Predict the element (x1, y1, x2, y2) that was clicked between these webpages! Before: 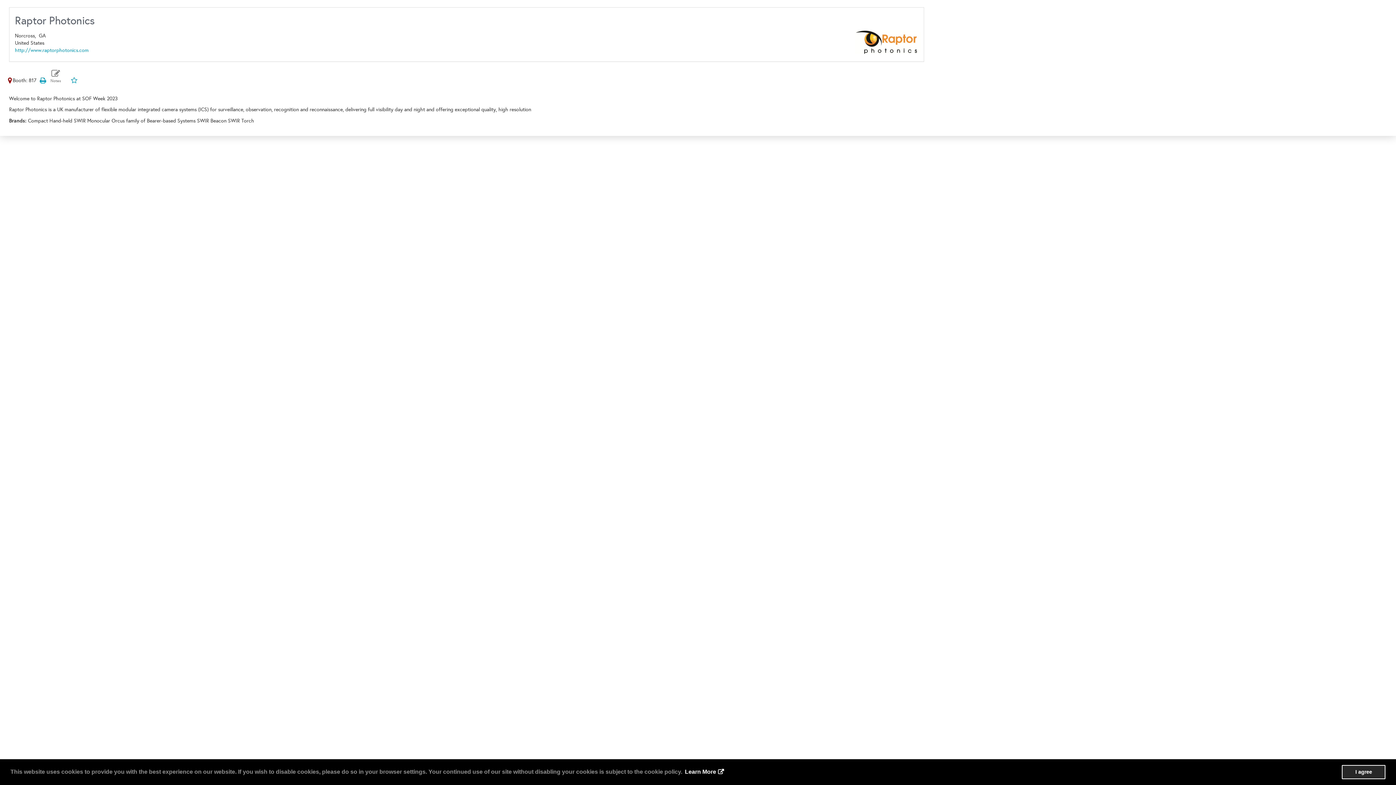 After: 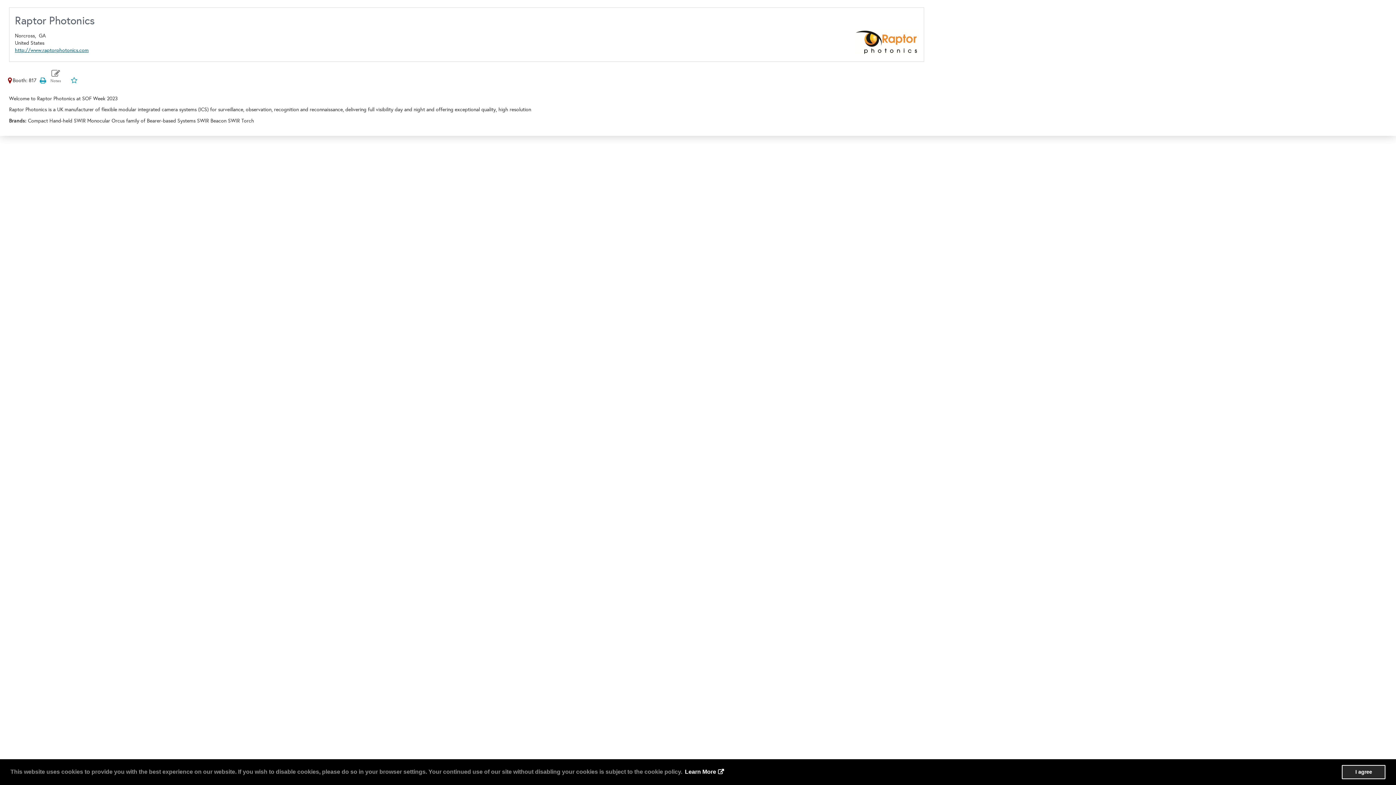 Action: label: http://www.raptorphotonics.com bbox: (14, 47, 88, 53)